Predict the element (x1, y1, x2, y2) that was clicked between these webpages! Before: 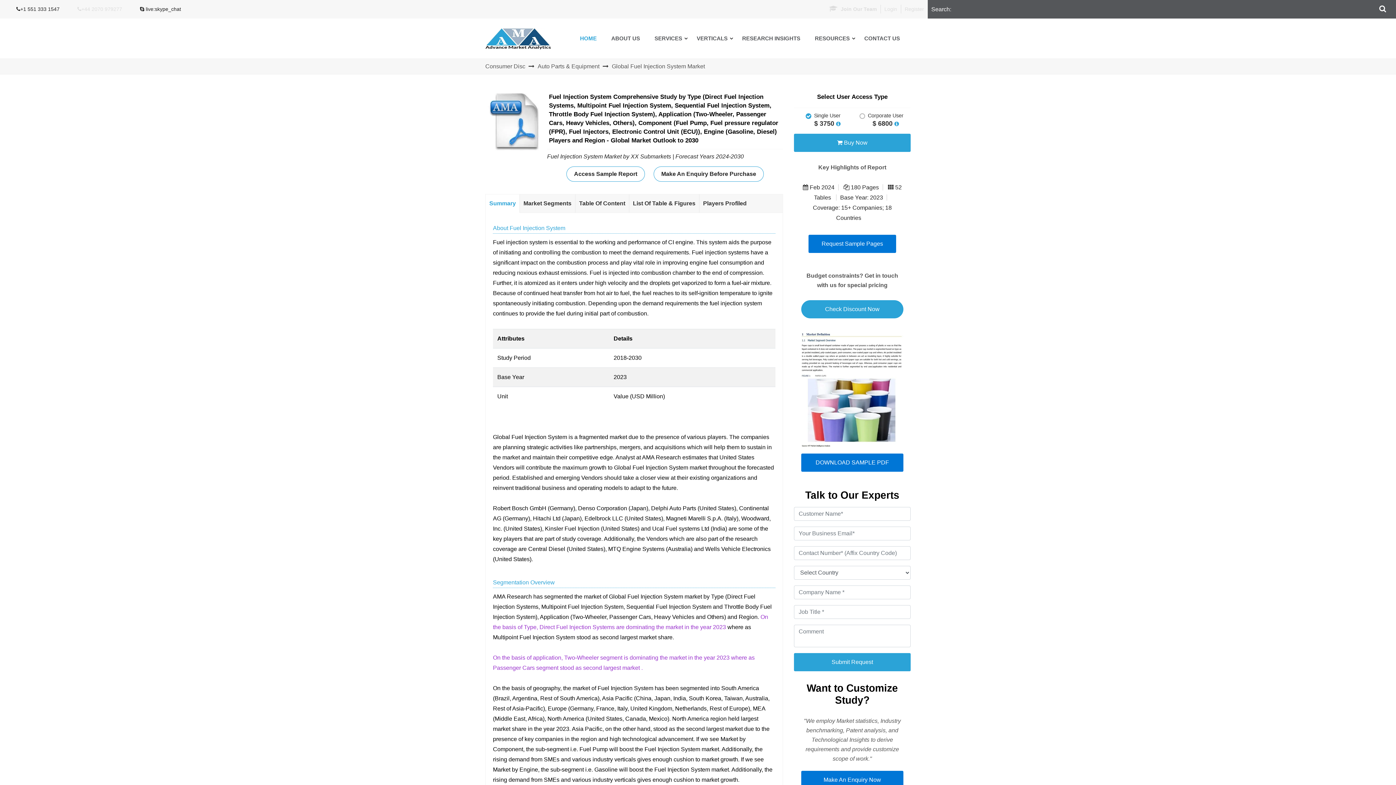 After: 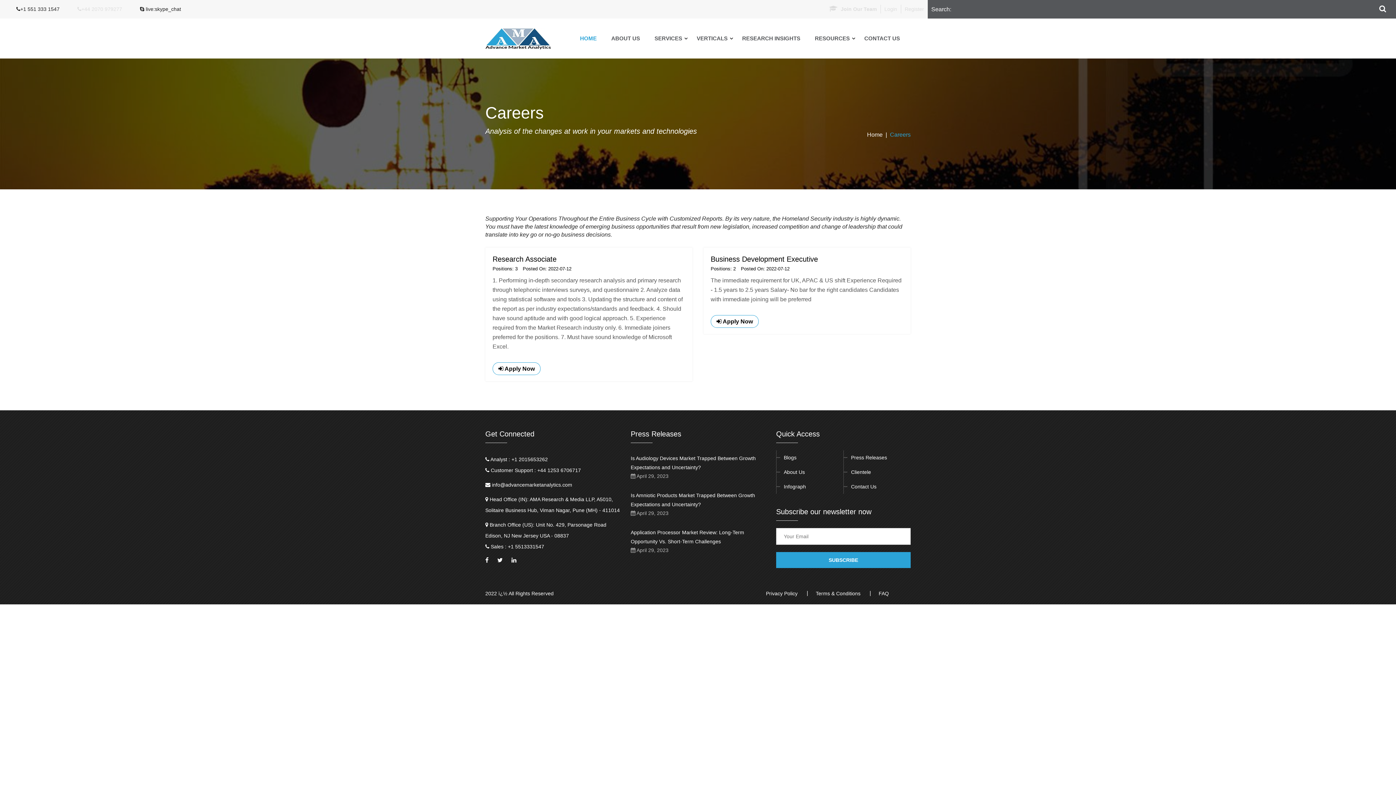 Action: bbox: (829, 6, 876, 12) label:  Join Our Team